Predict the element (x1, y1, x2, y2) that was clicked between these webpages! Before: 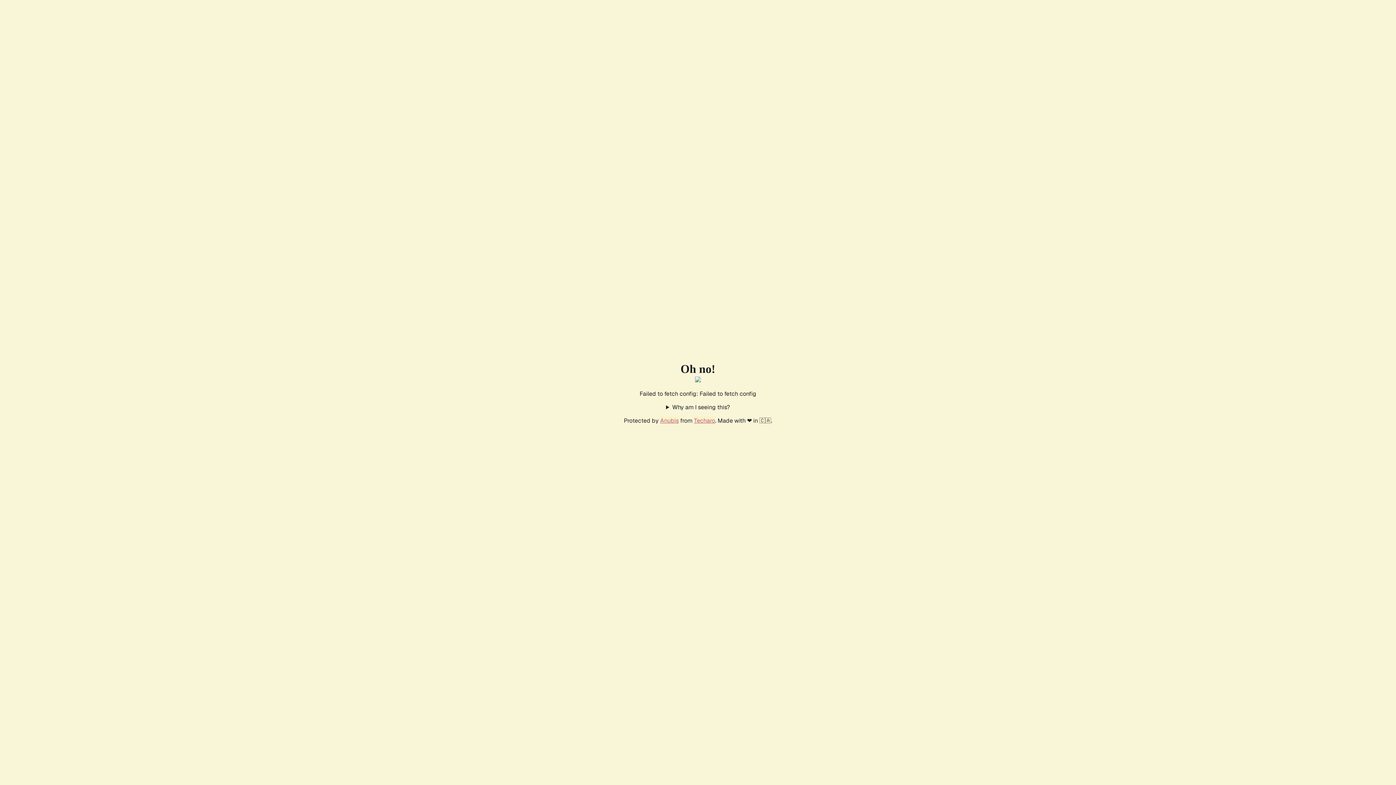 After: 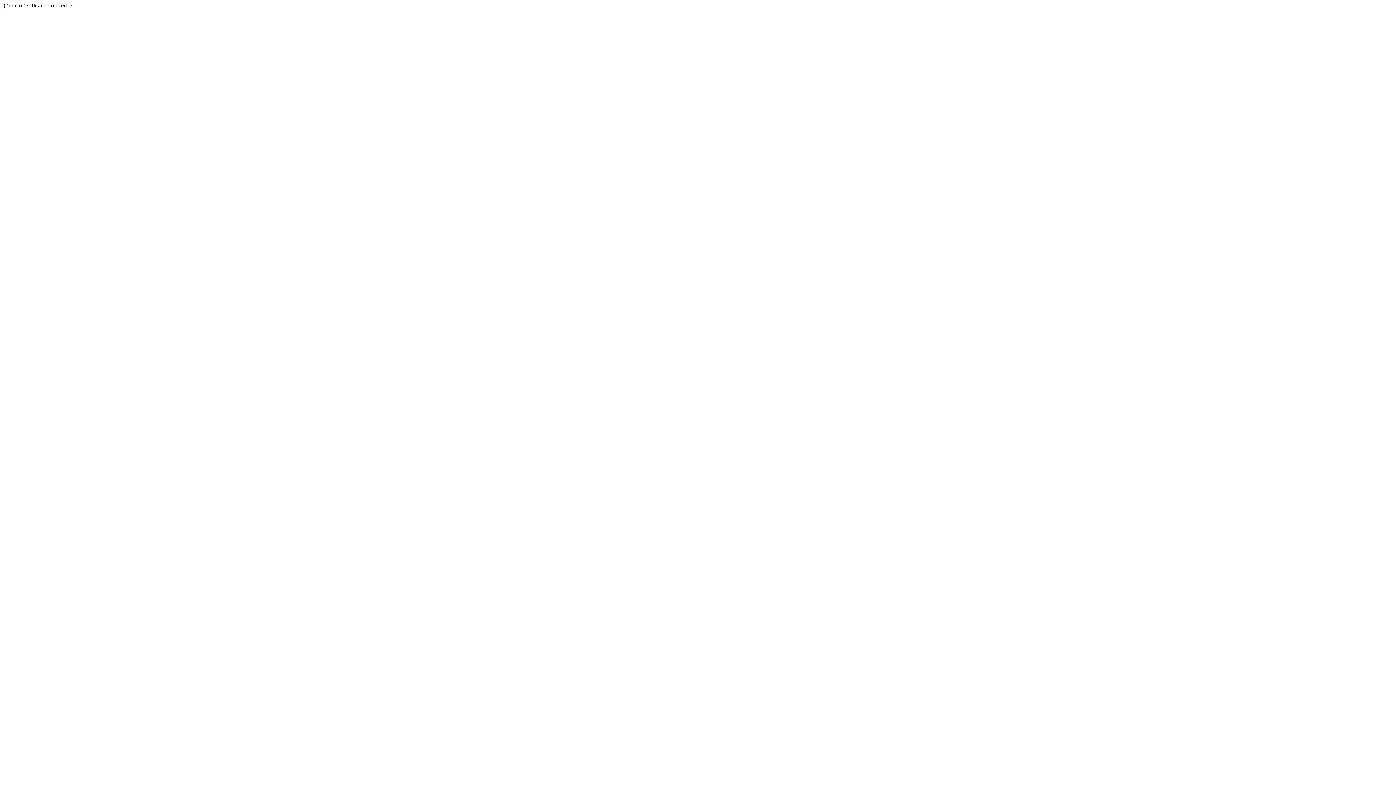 Action: label: Techaro bbox: (694, 417, 715, 424)